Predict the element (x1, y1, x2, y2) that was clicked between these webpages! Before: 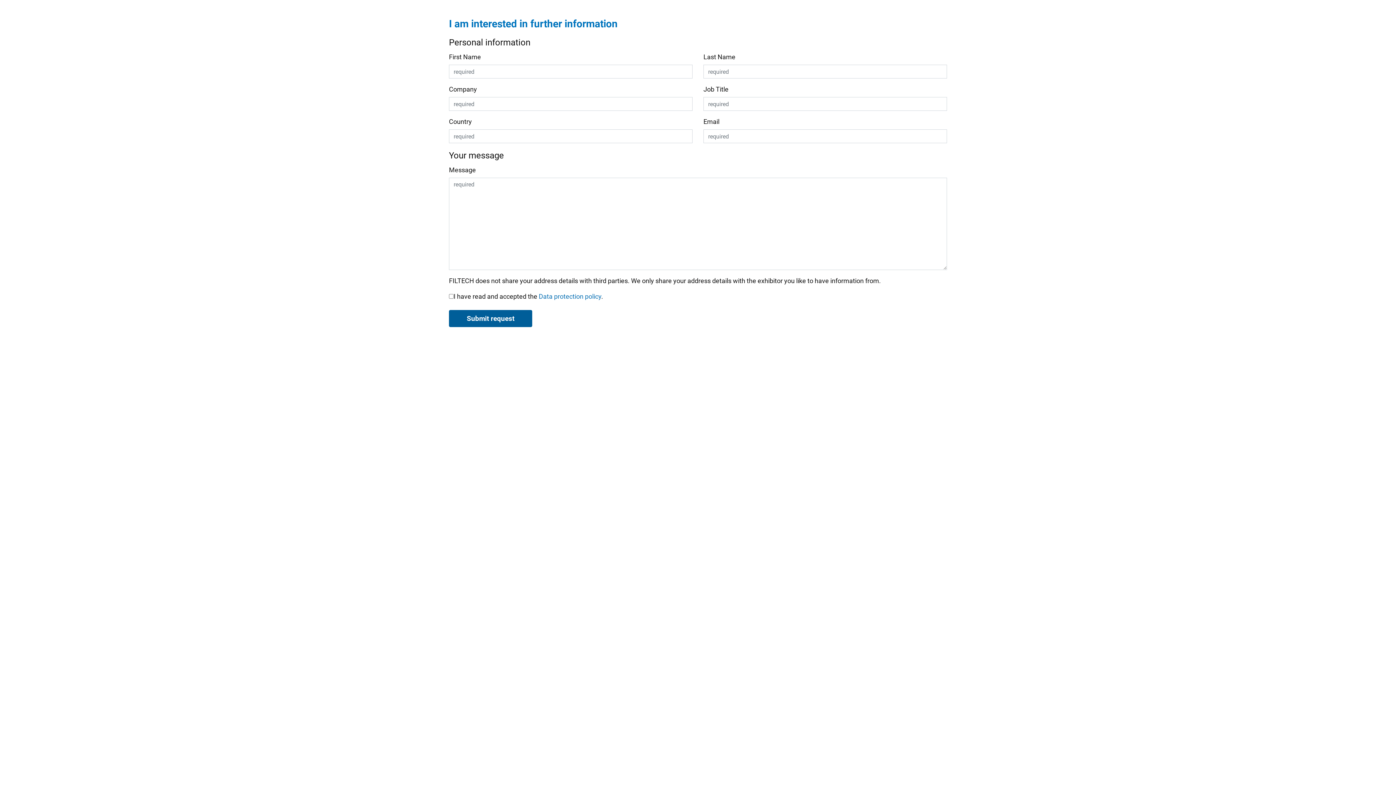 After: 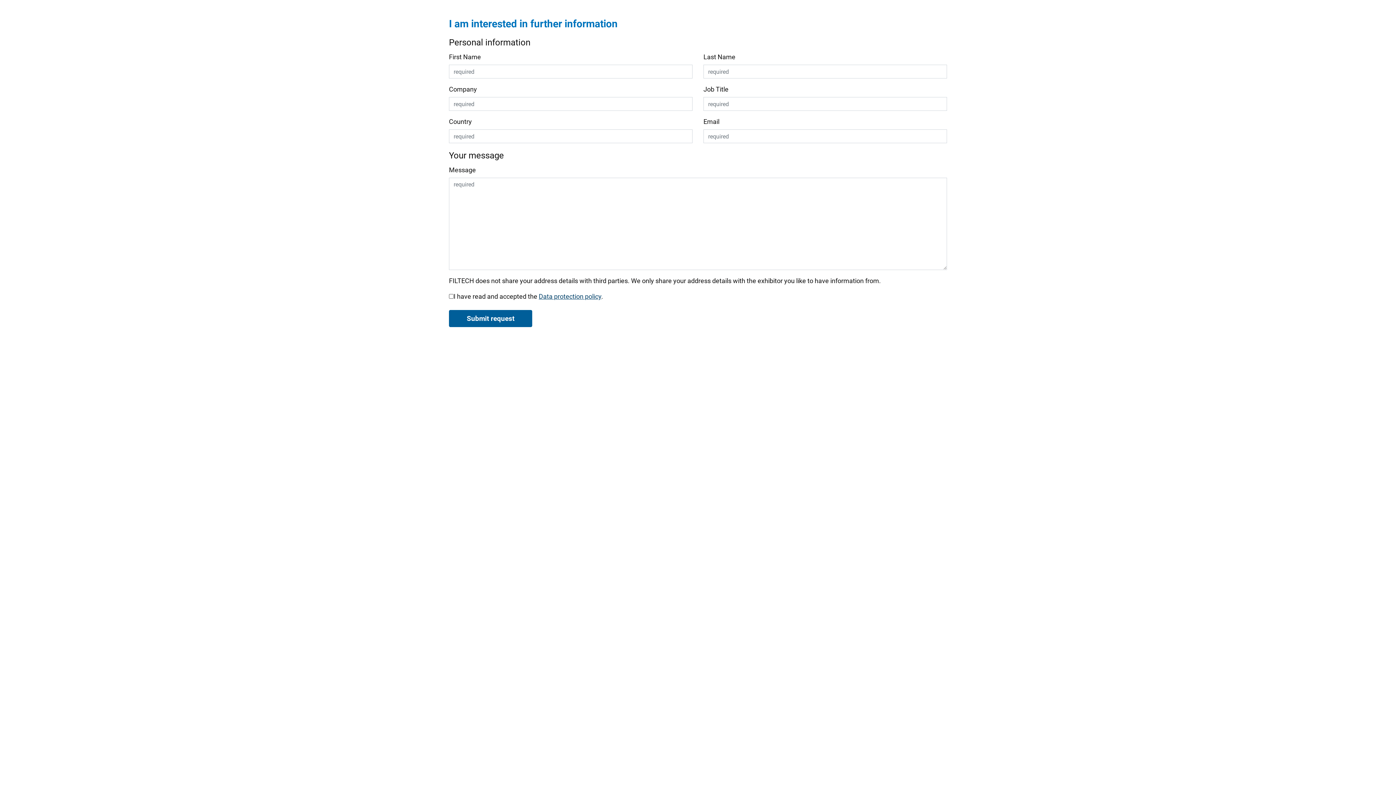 Action: bbox: (538, 292, 601, 300) label: Data protection policy